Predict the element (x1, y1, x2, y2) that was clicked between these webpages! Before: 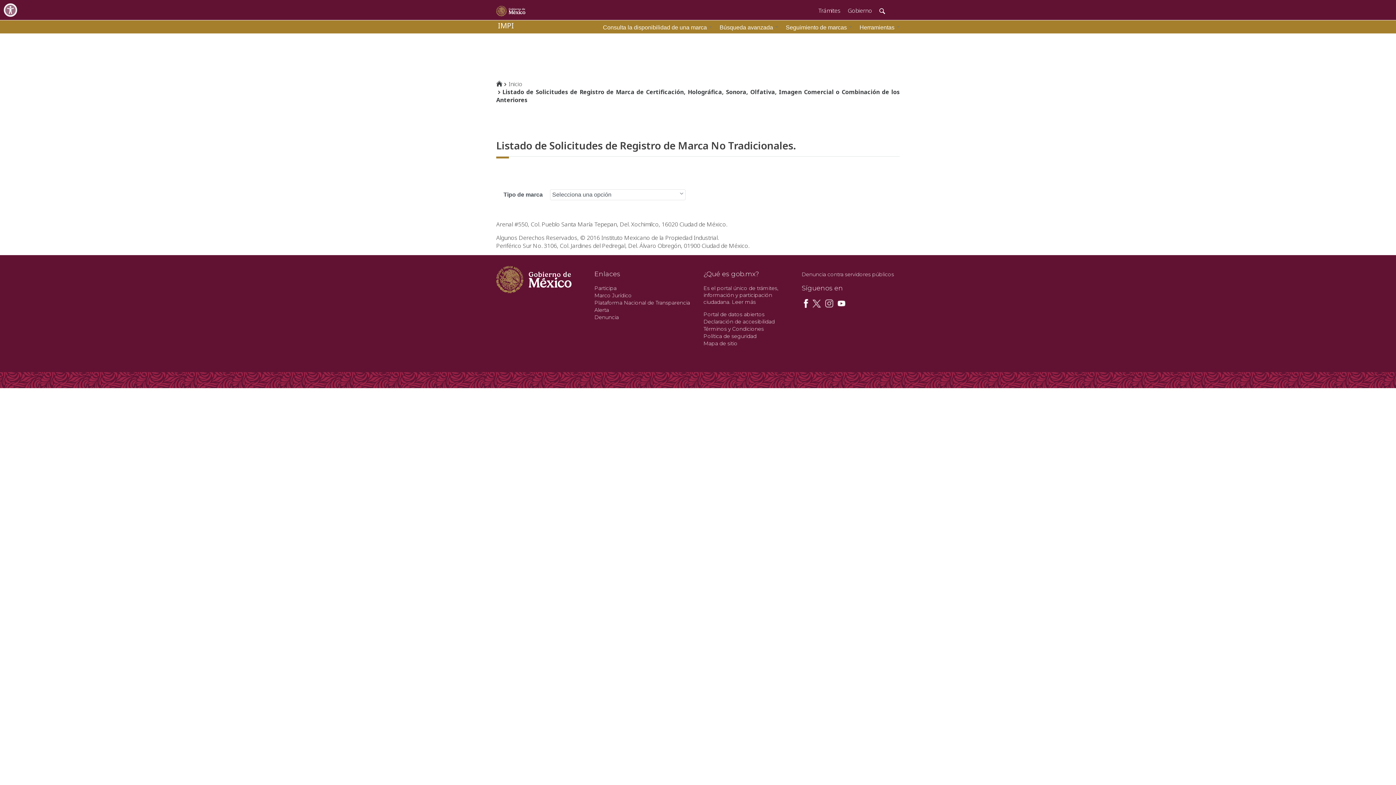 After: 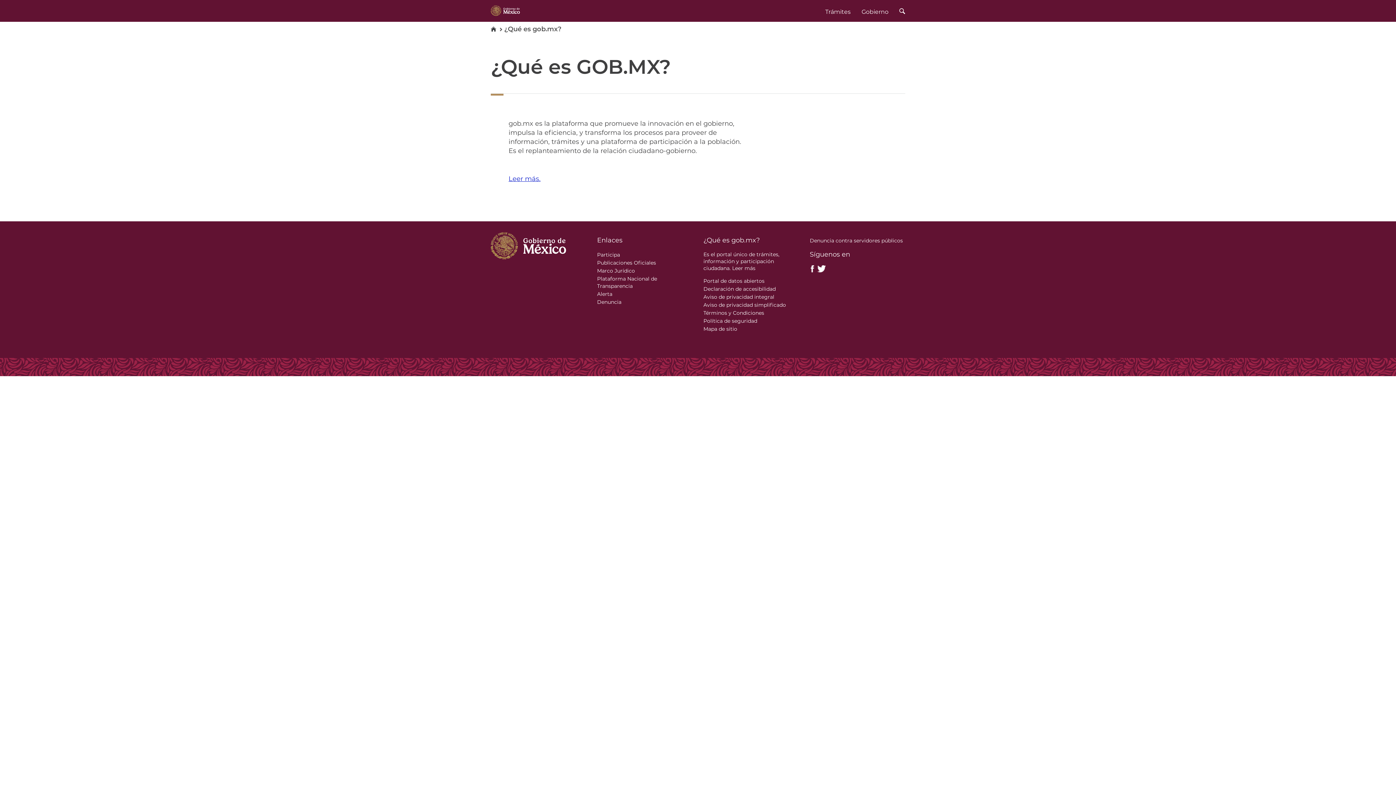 Action: bbox: (732, 298, 756, 305) label: Leer más